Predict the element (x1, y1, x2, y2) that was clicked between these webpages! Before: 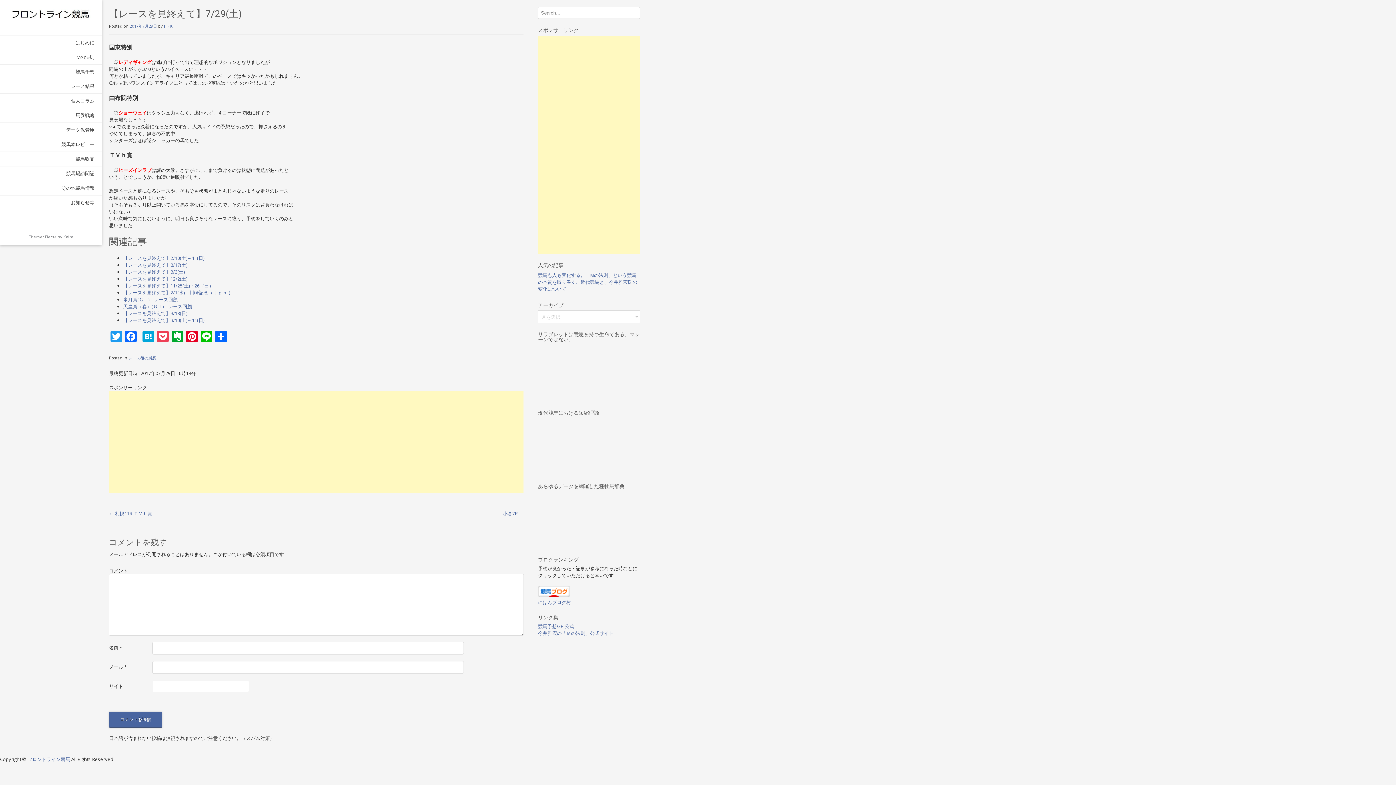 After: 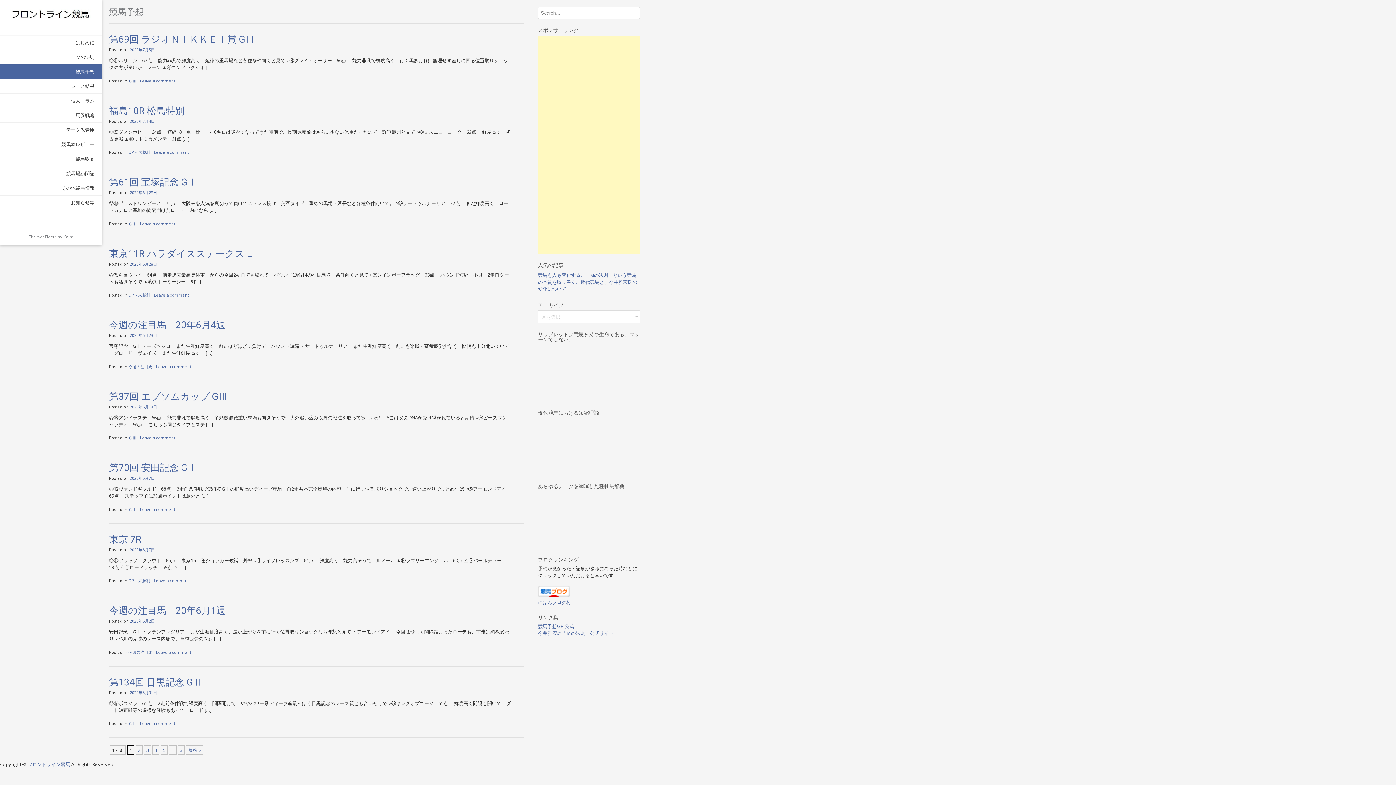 Action: label: 競馬予想 bbox: (0, 64, 101, 79)